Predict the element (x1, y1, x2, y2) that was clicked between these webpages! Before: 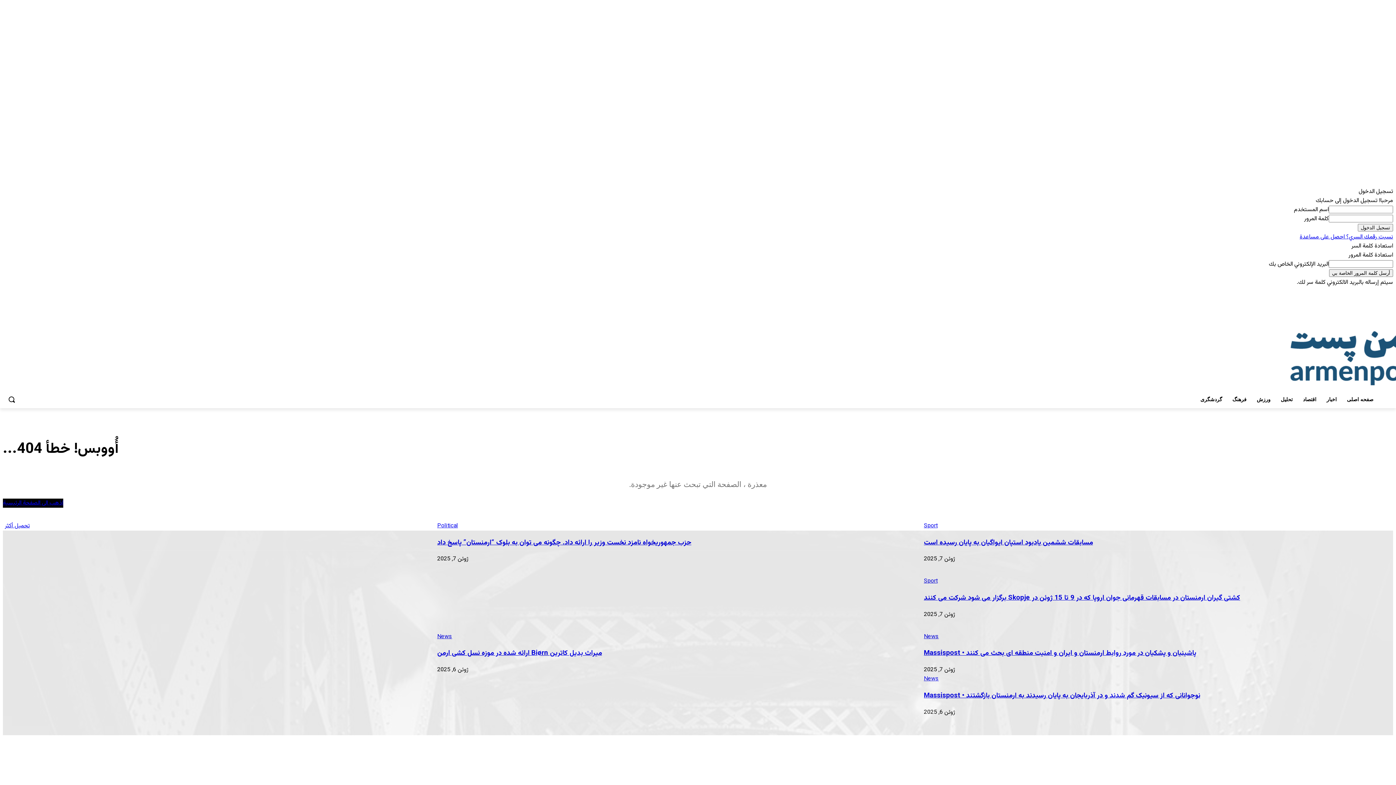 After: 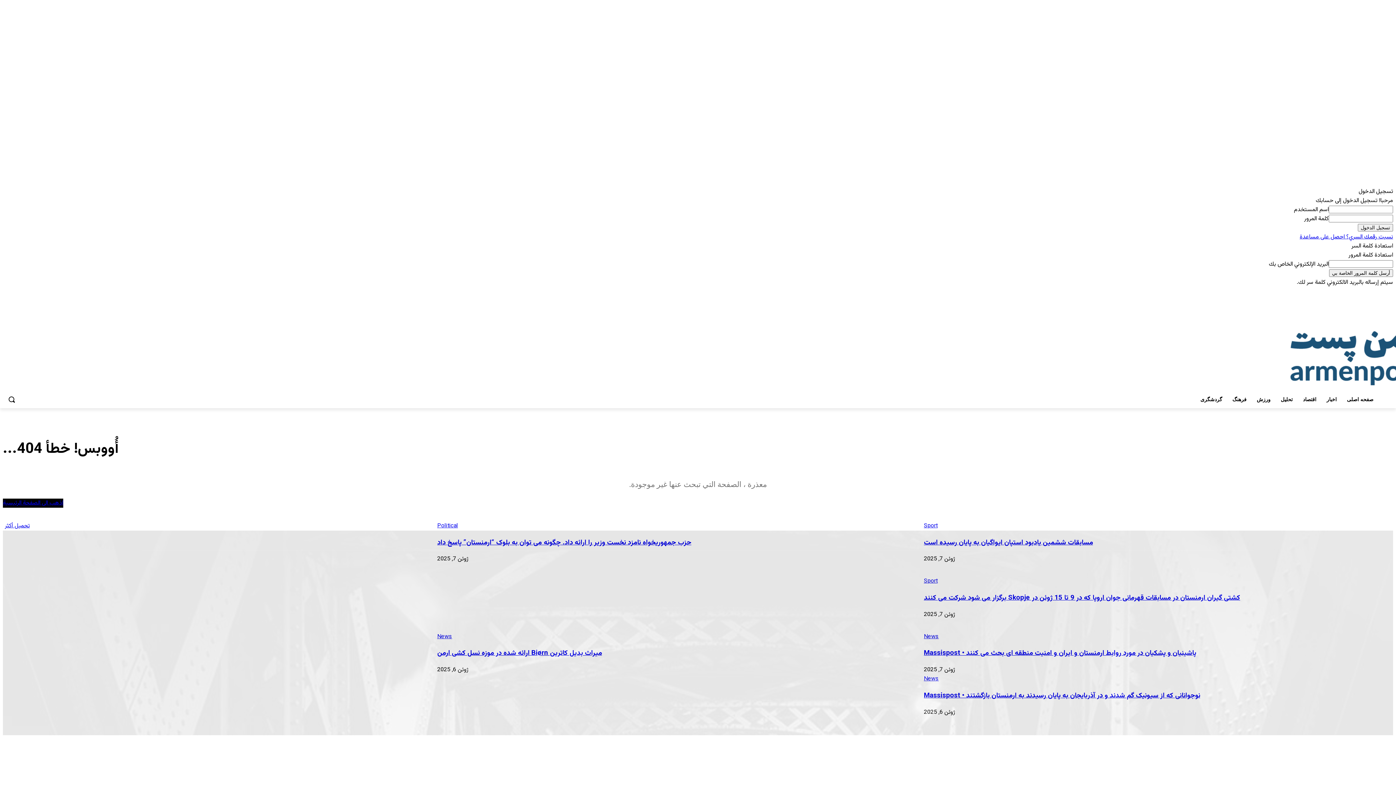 Action: bbox: (1300, 232, 1393, 241) label: نسيت رقمك السري؟ احصل على مساعدة